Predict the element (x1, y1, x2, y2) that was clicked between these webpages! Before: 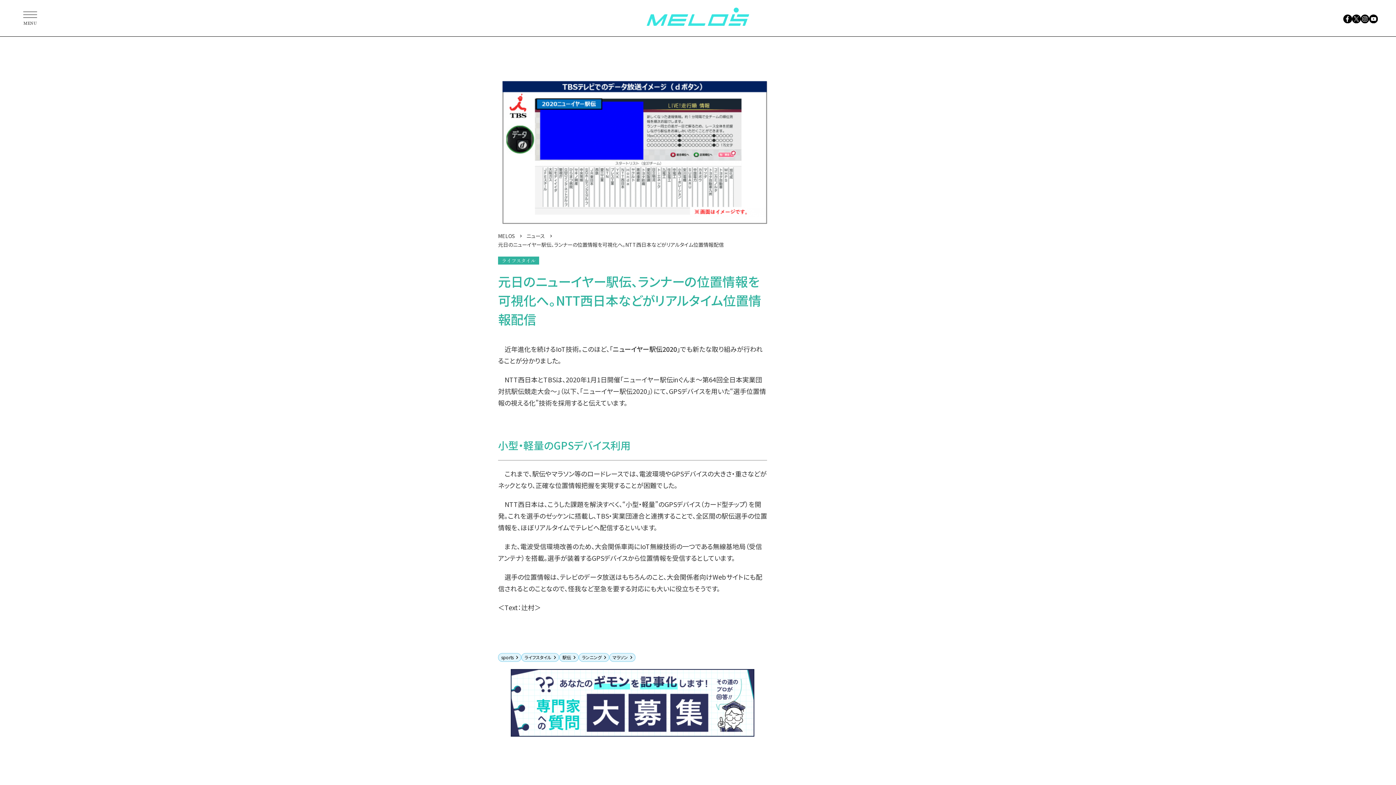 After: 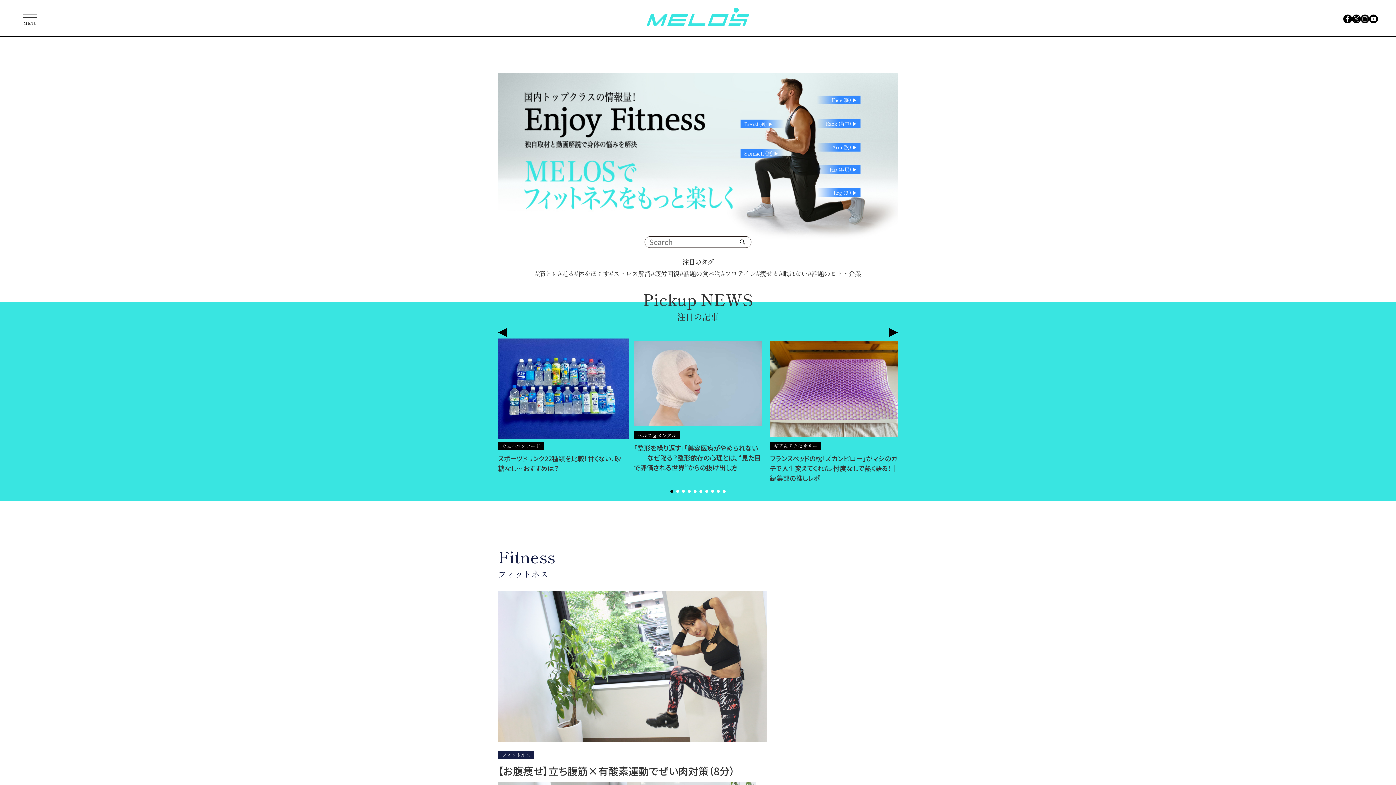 Action: bbox: (646, 7, 749, 25)